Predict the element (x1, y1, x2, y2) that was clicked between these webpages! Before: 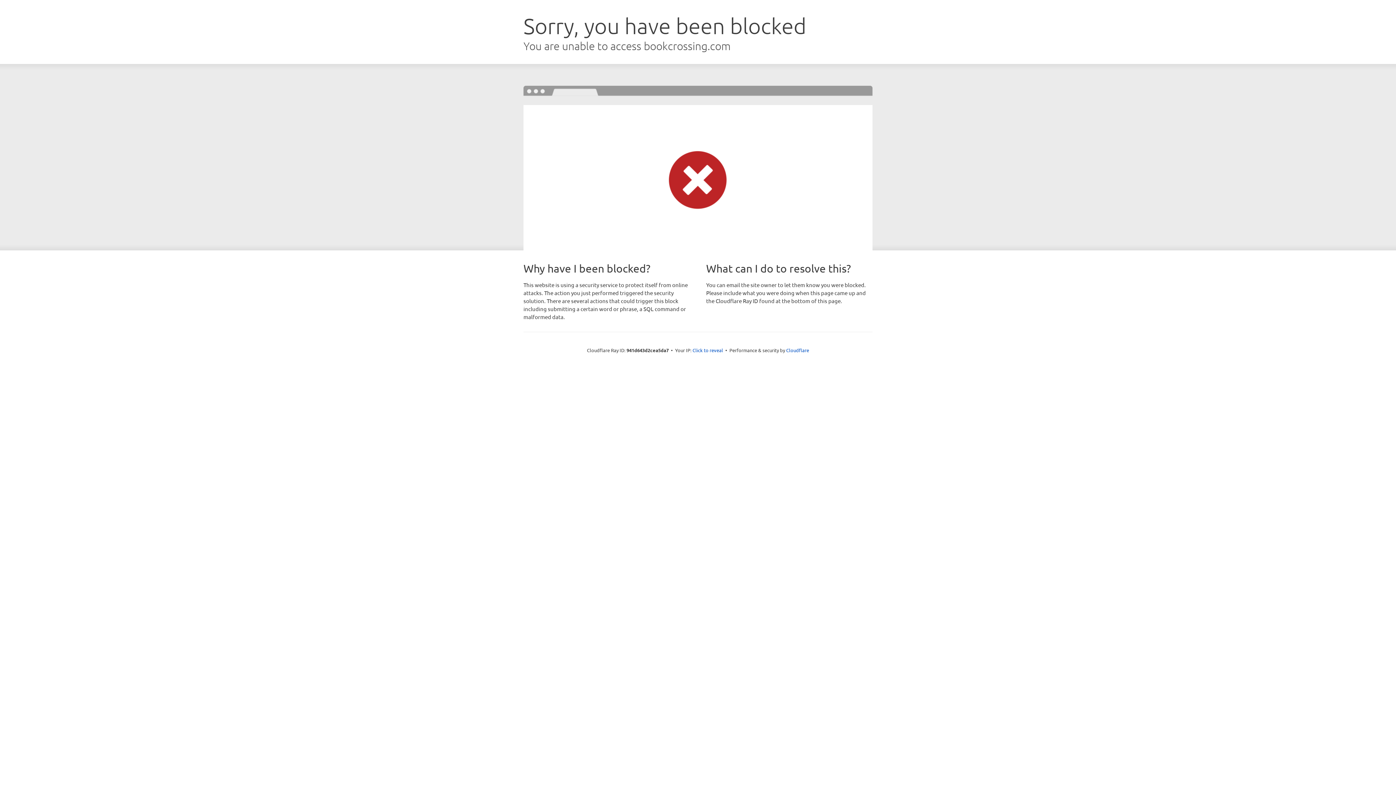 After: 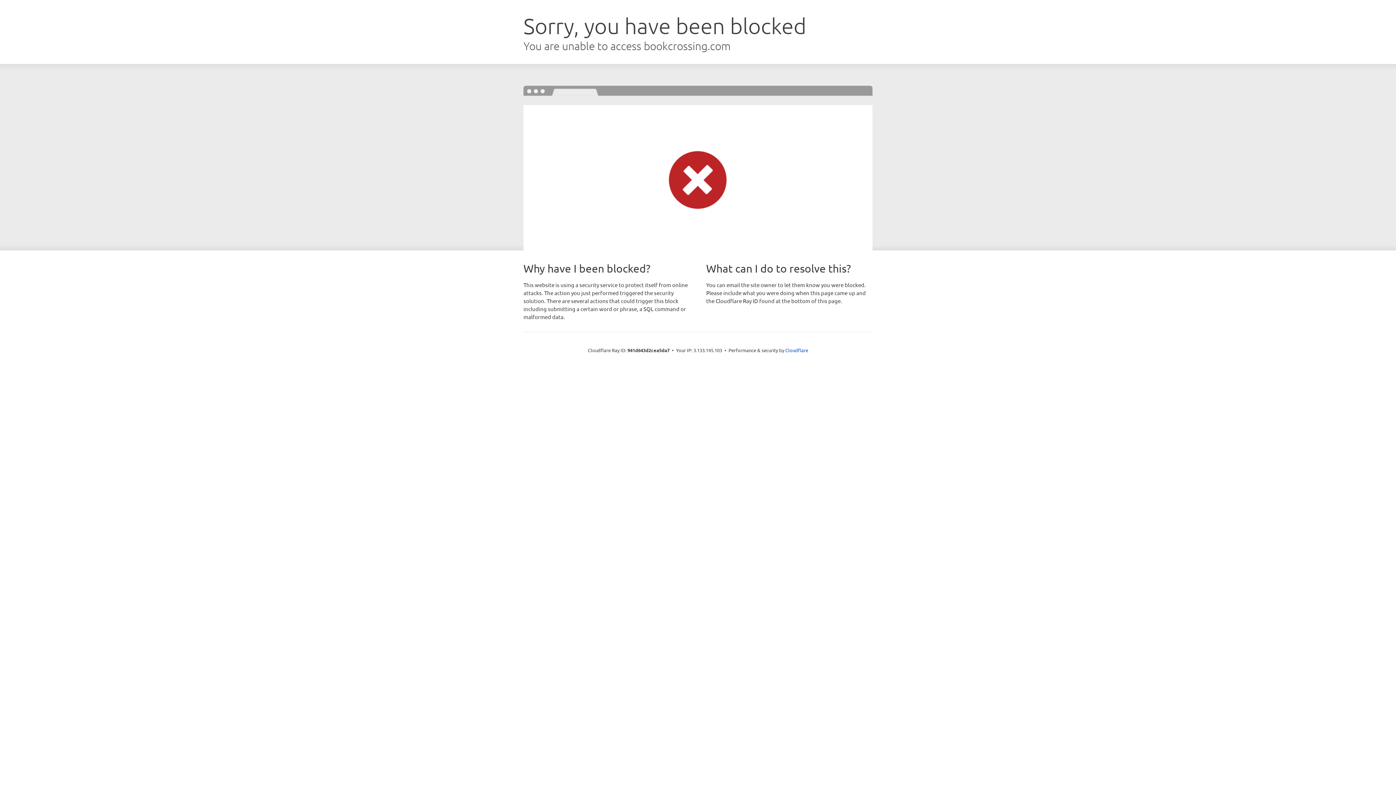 Action: bbox: (692, 346, 723, 353) label: Click to reveal